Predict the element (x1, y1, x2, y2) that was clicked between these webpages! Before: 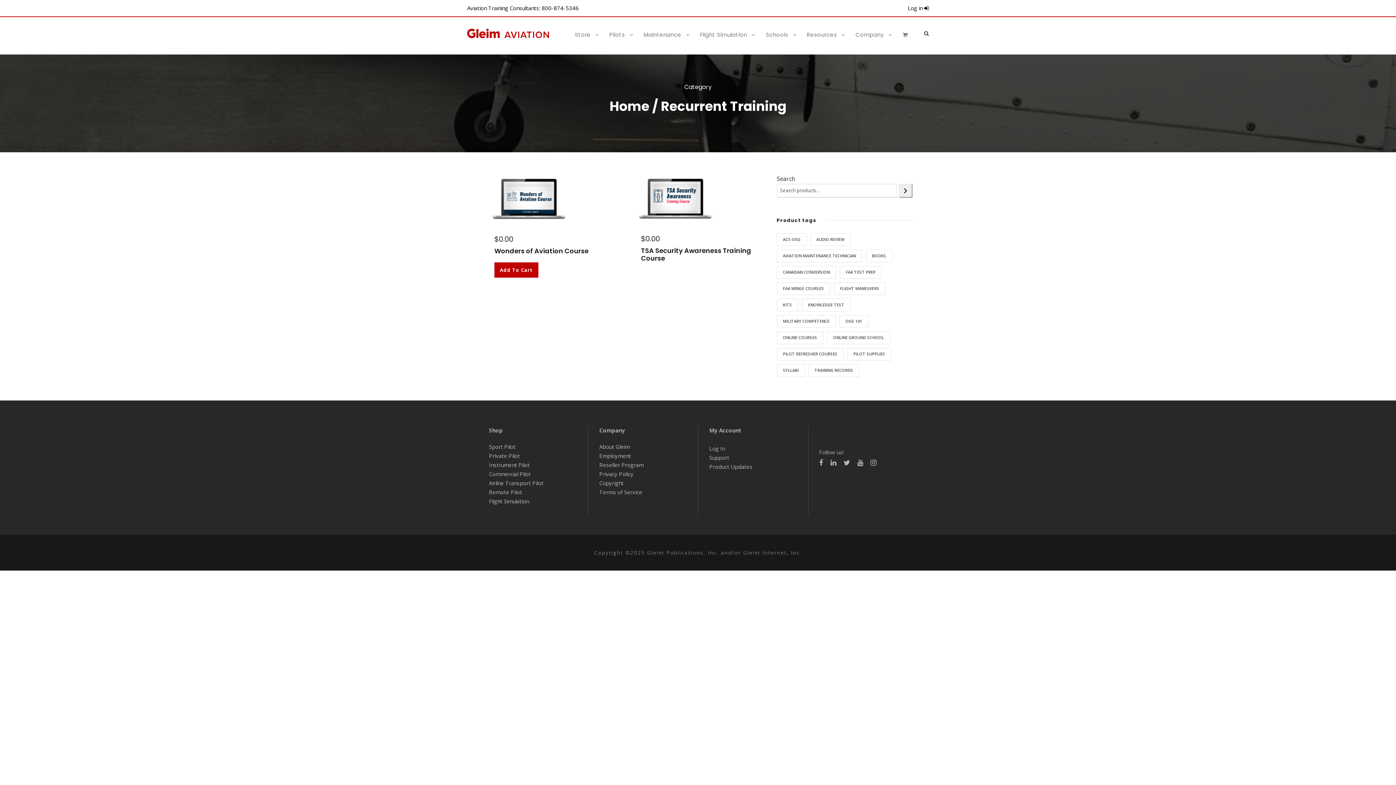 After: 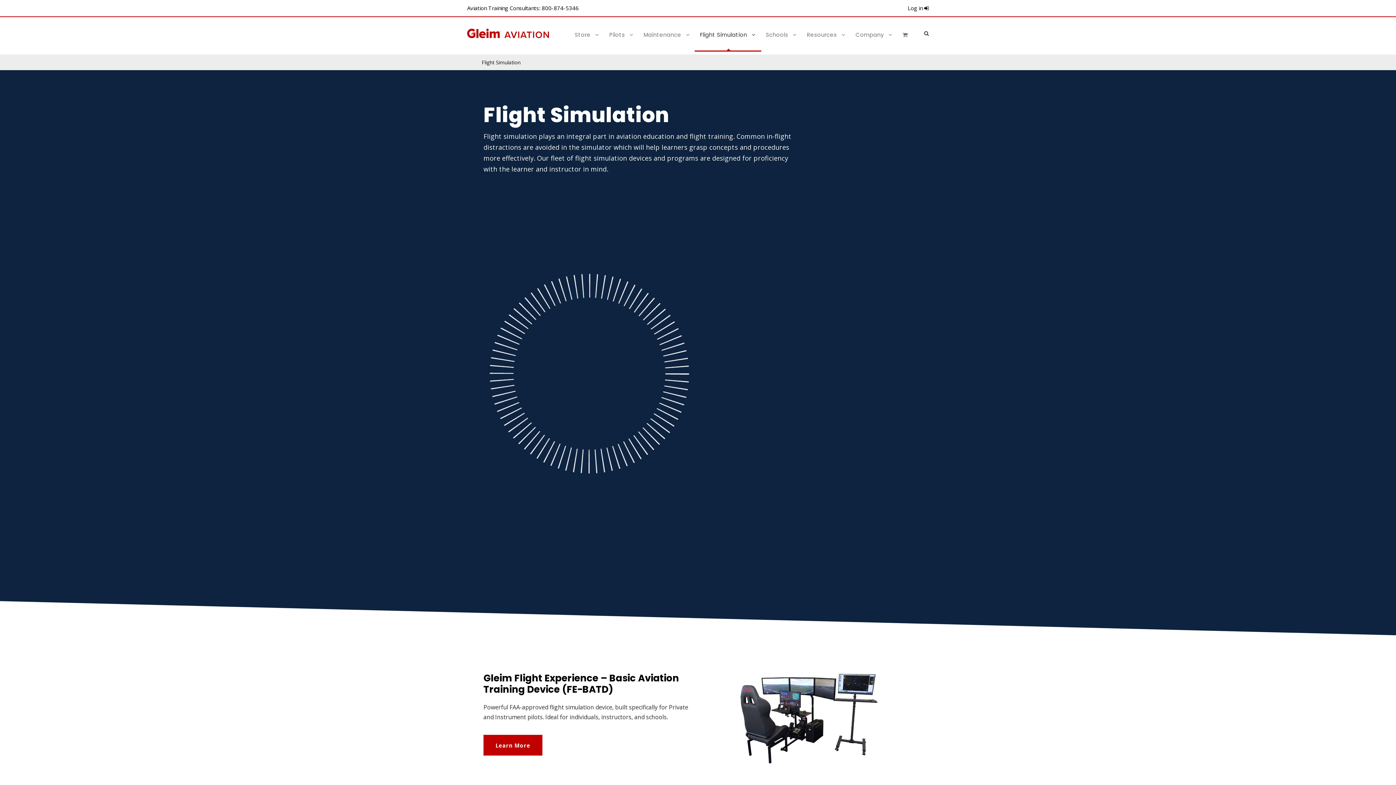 Action: label: Flight Simulation bbox: (712, 30, 763, 51)